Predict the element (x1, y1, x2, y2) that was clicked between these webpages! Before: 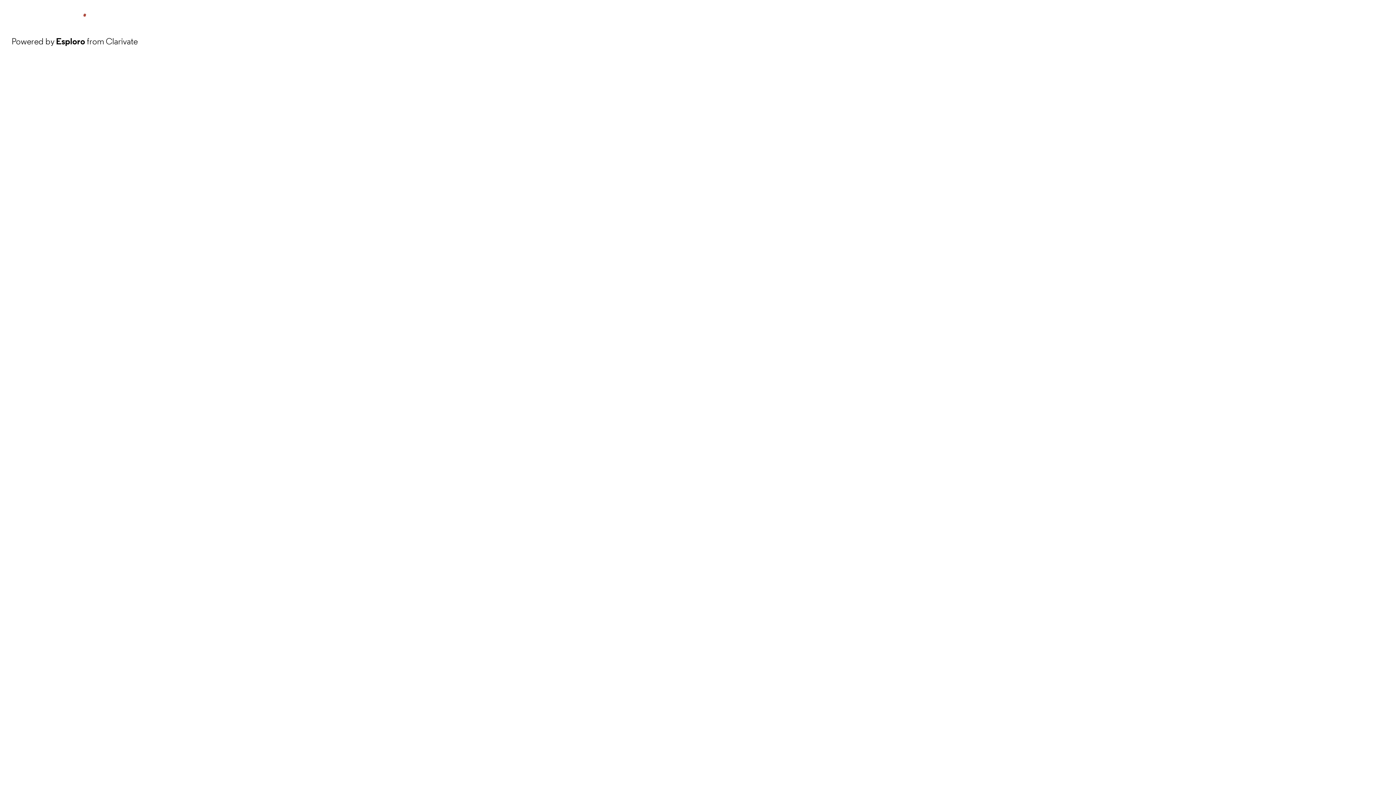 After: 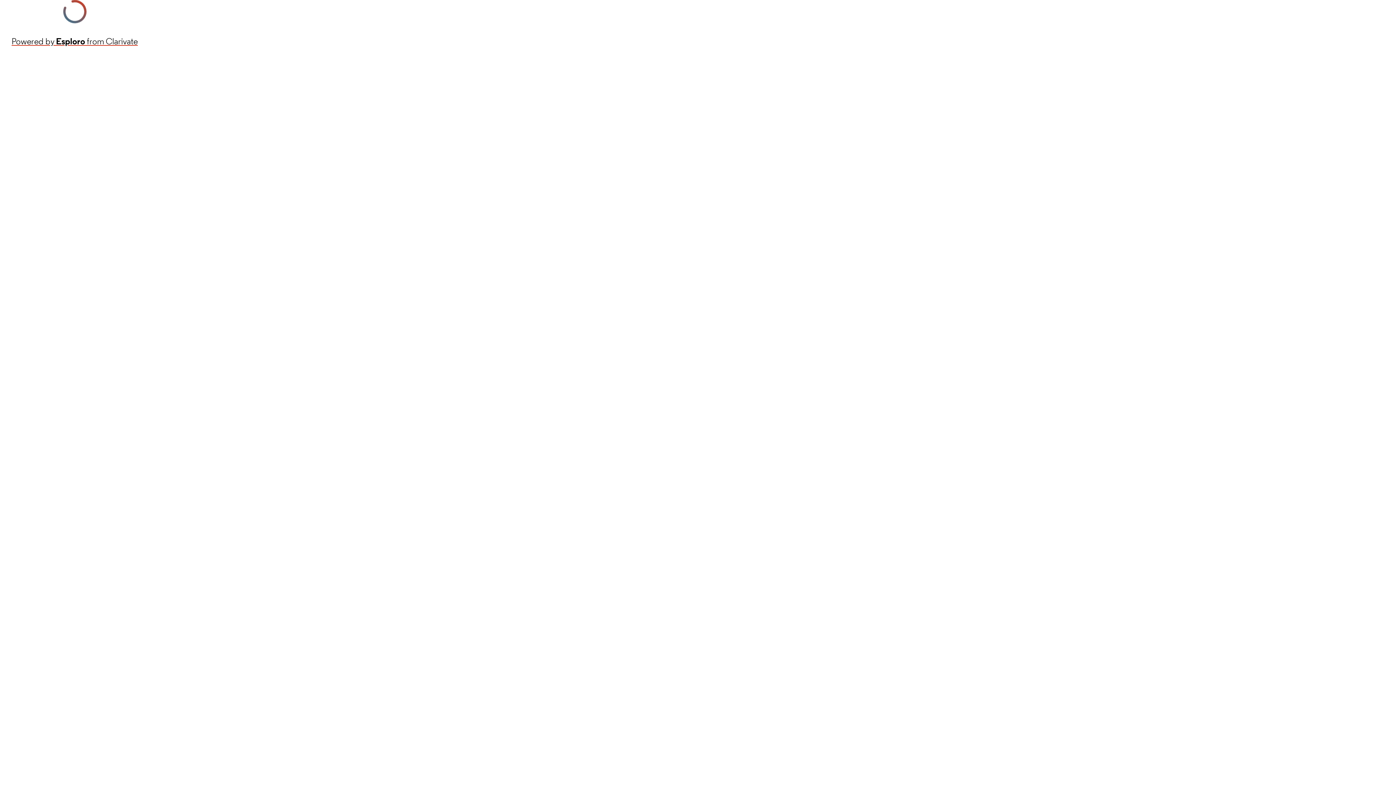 Action: bbox: (11, 34, 137, 48) label: Powered by Esploro from Clarivate